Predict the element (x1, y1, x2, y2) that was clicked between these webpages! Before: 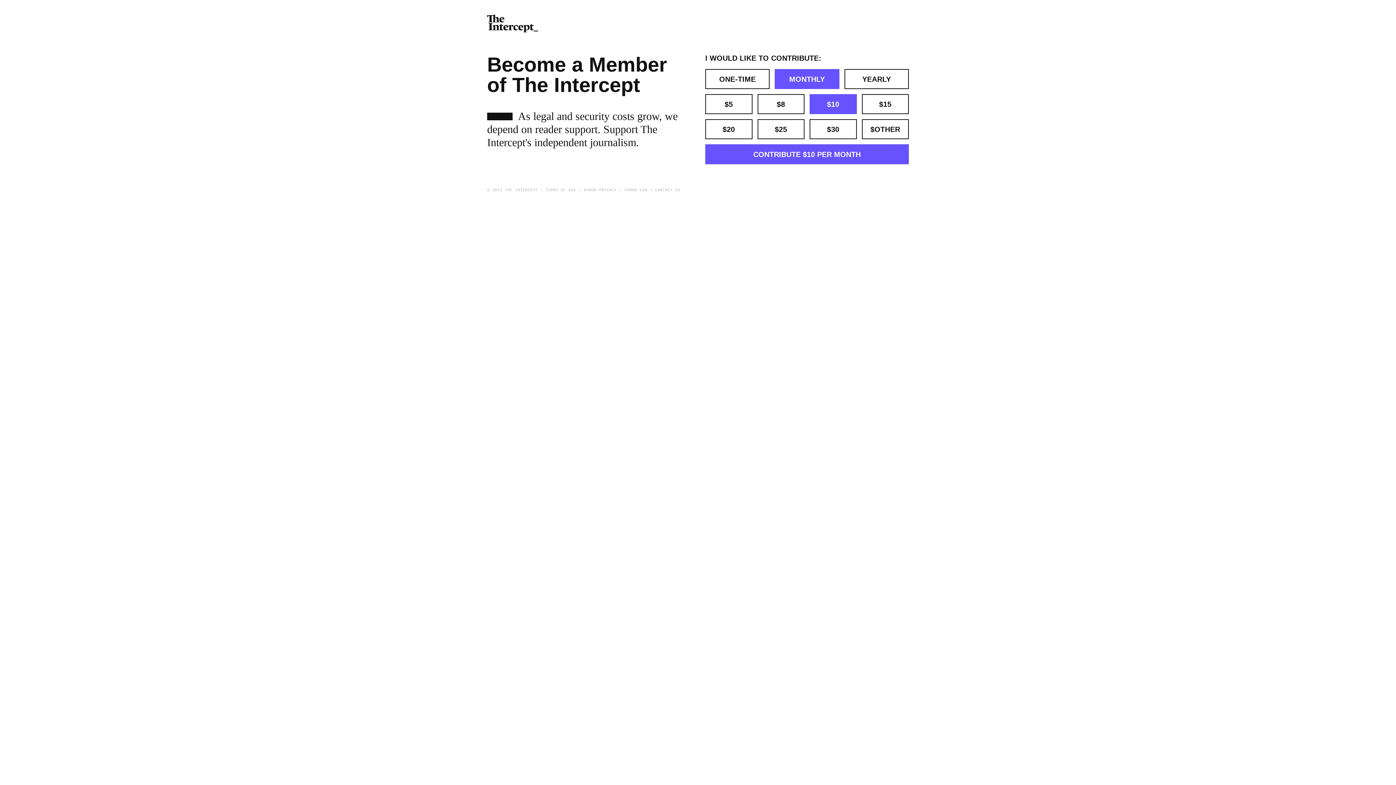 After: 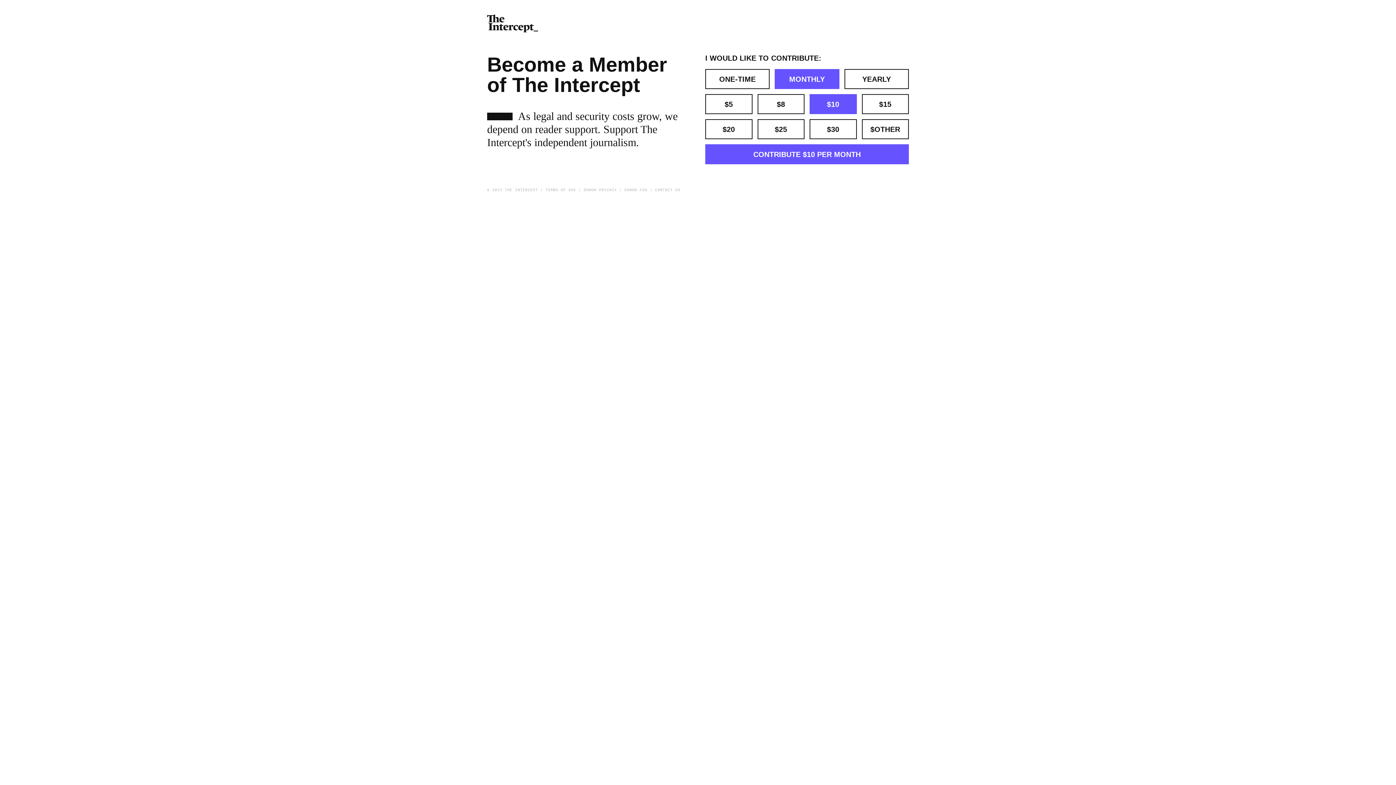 Action: bbox: (655, 188, 680, 192) label: CONTACT US